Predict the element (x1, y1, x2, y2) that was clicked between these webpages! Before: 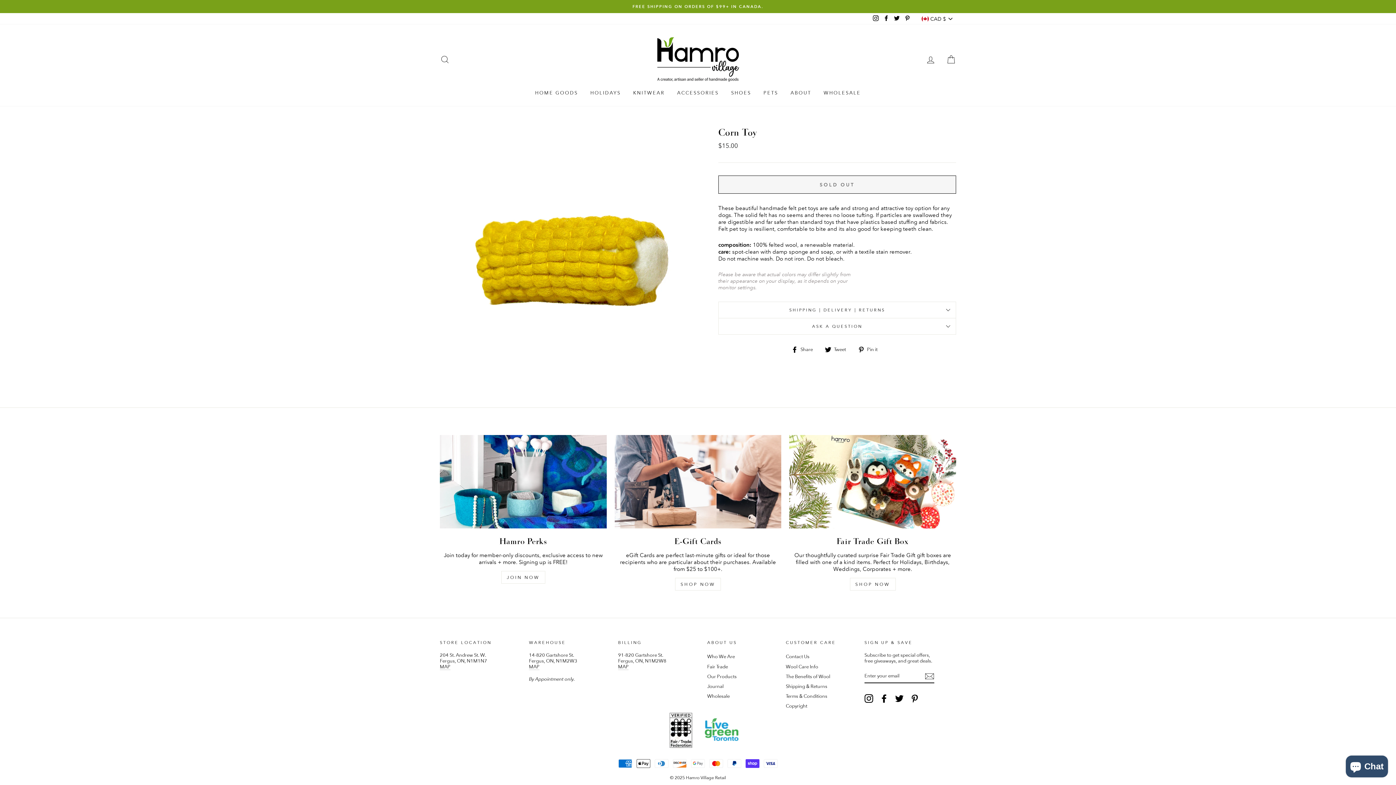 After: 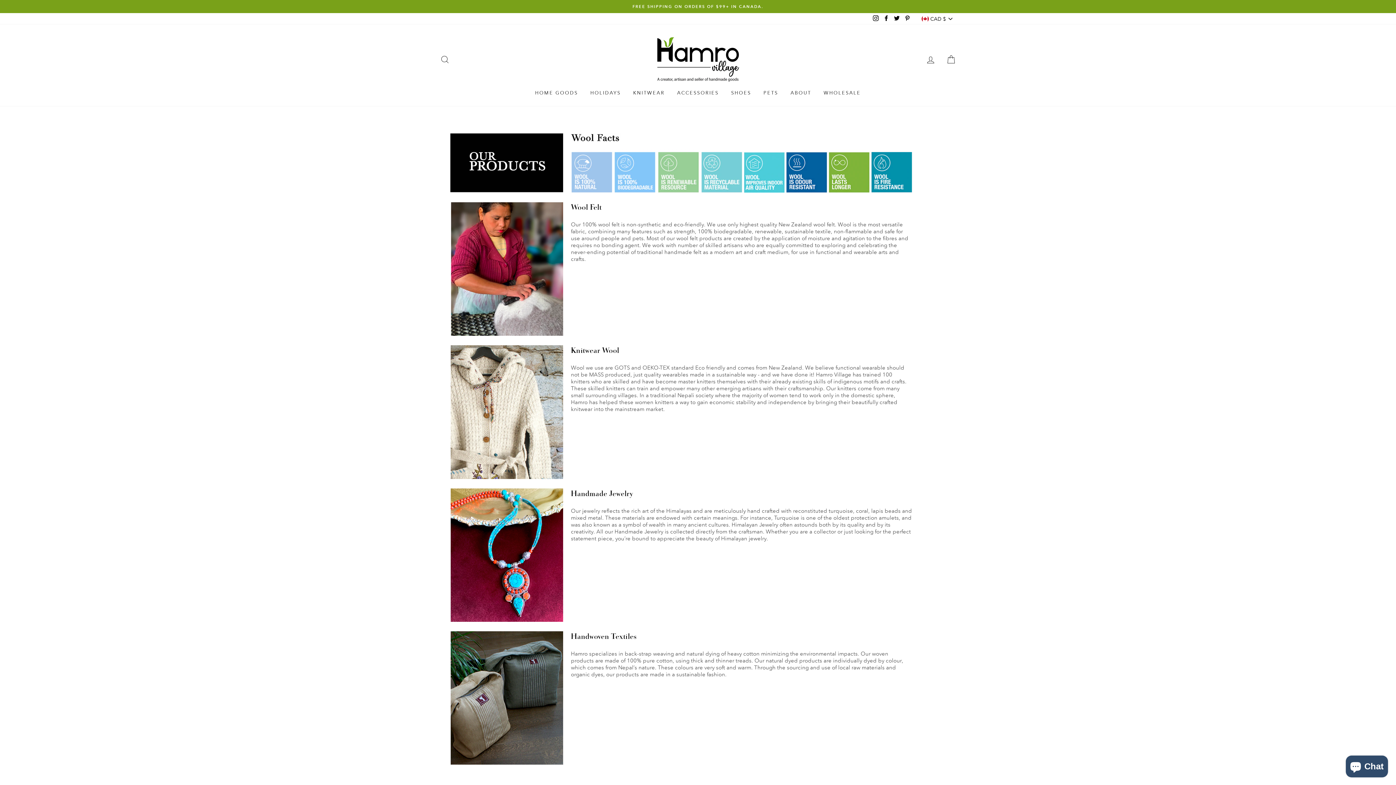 Action: label: Our Products bbox: (707, 672, 736, 681)